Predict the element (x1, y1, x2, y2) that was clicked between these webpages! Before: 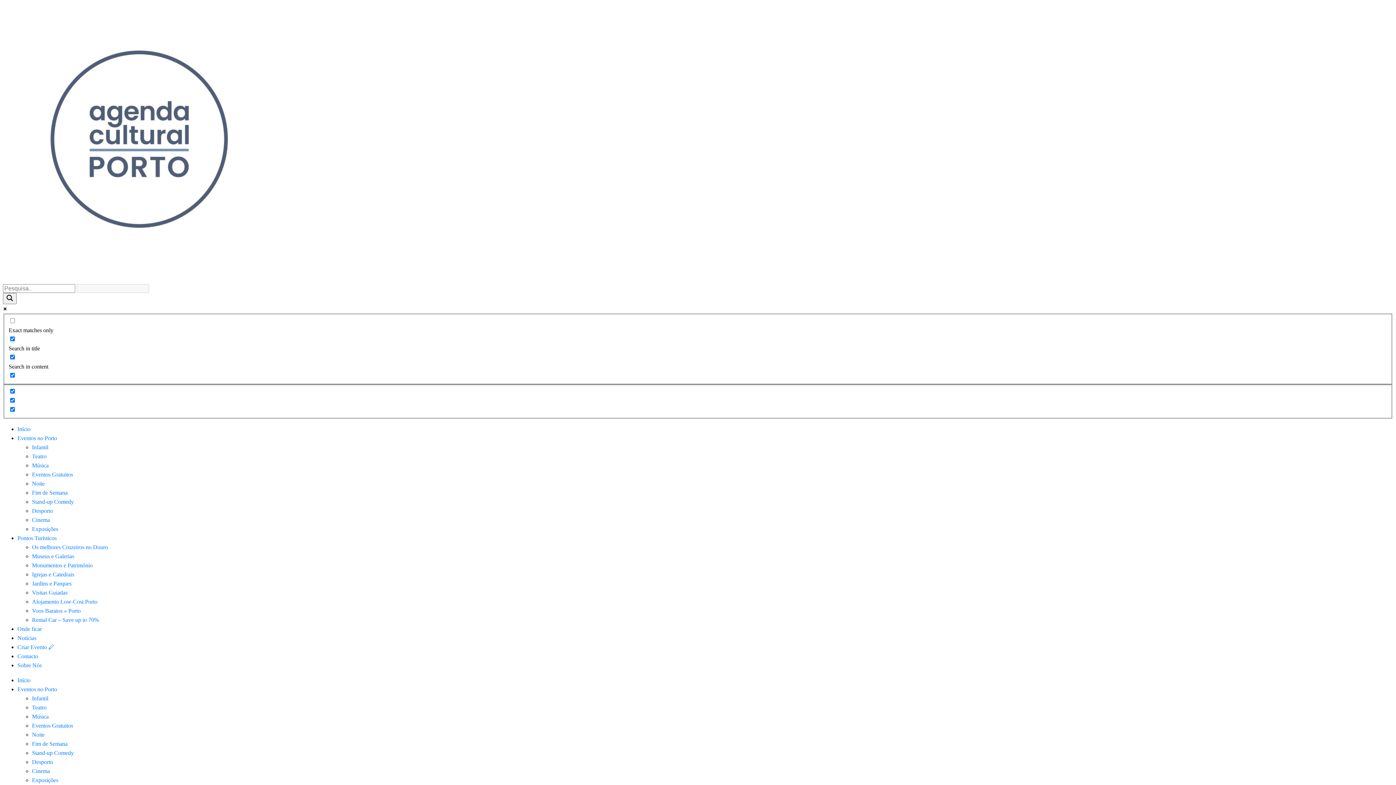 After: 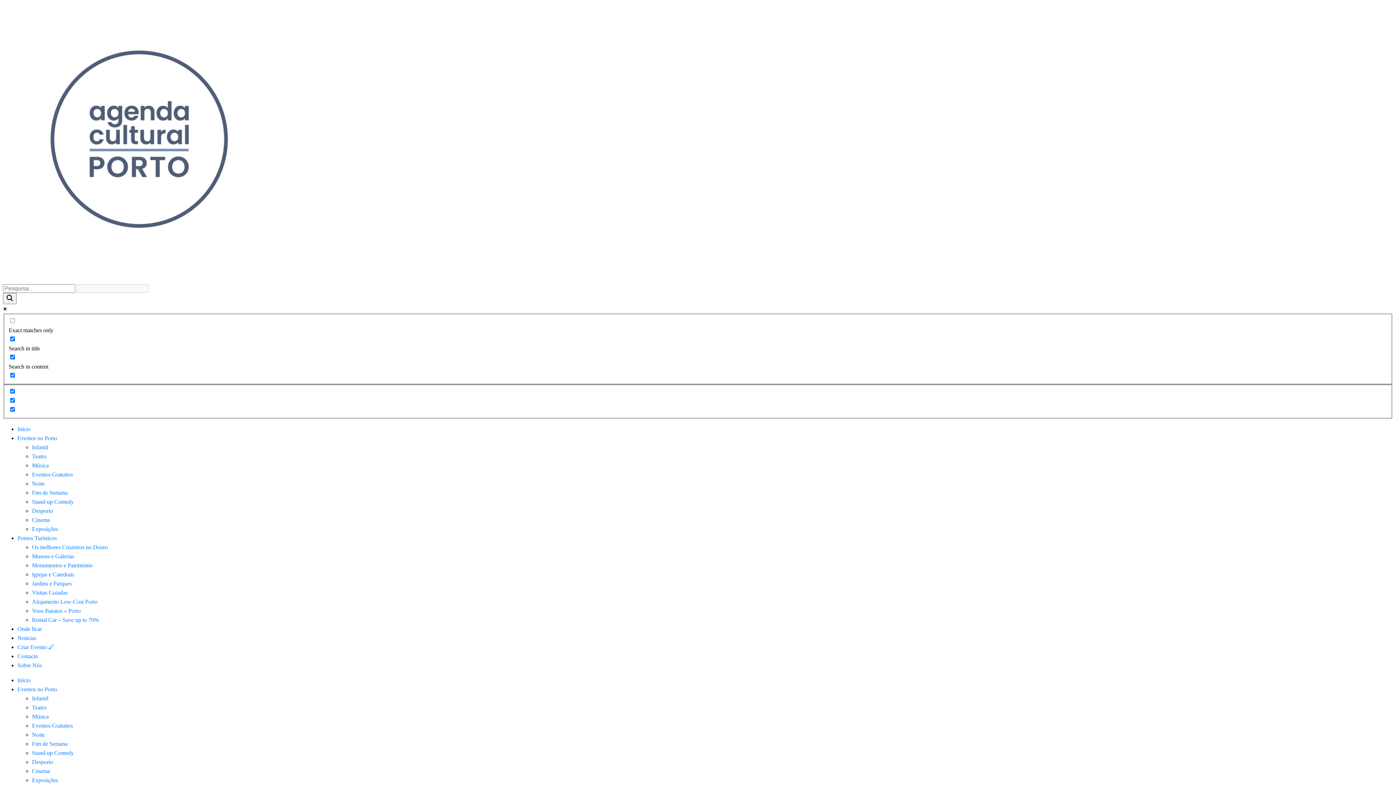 Action: bbox: (17, 653, 38, 659) label: Contacto